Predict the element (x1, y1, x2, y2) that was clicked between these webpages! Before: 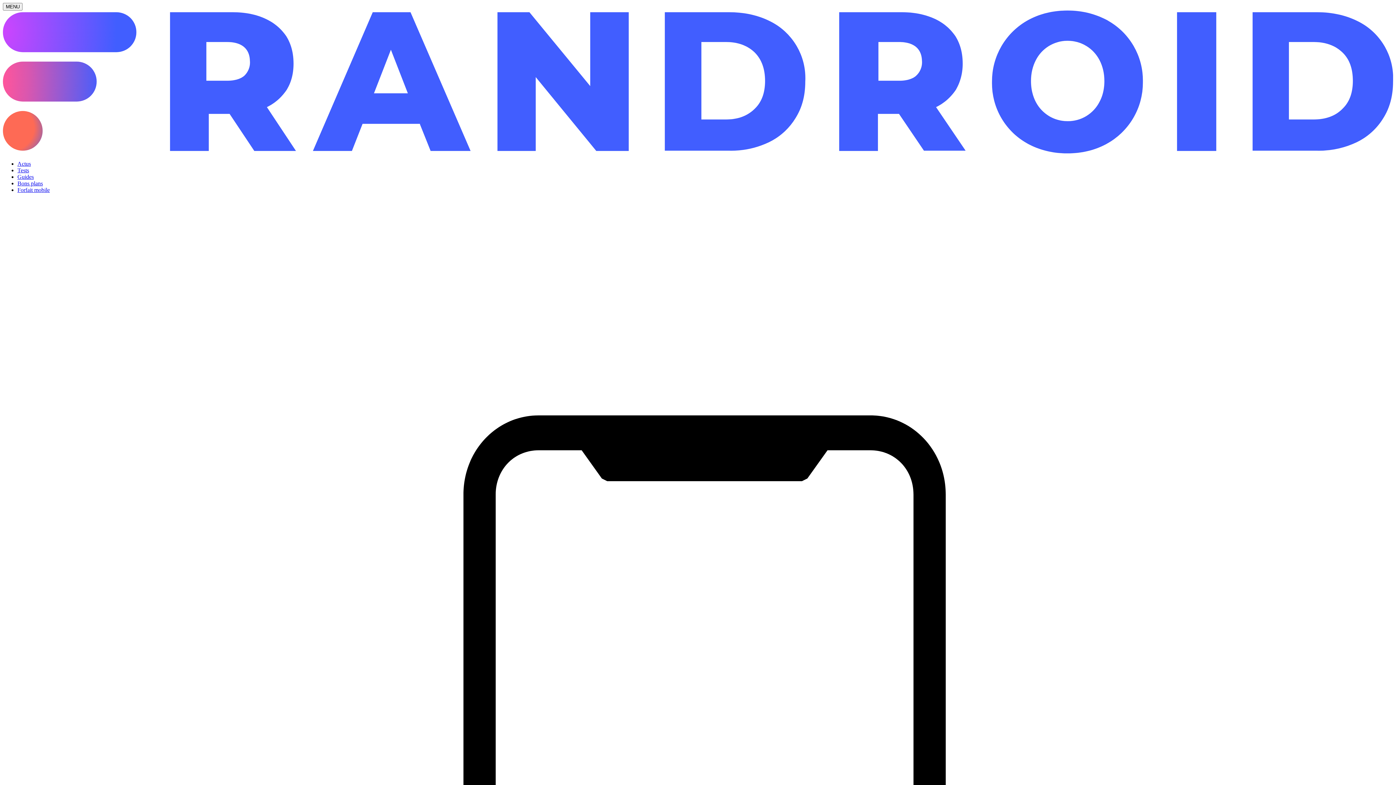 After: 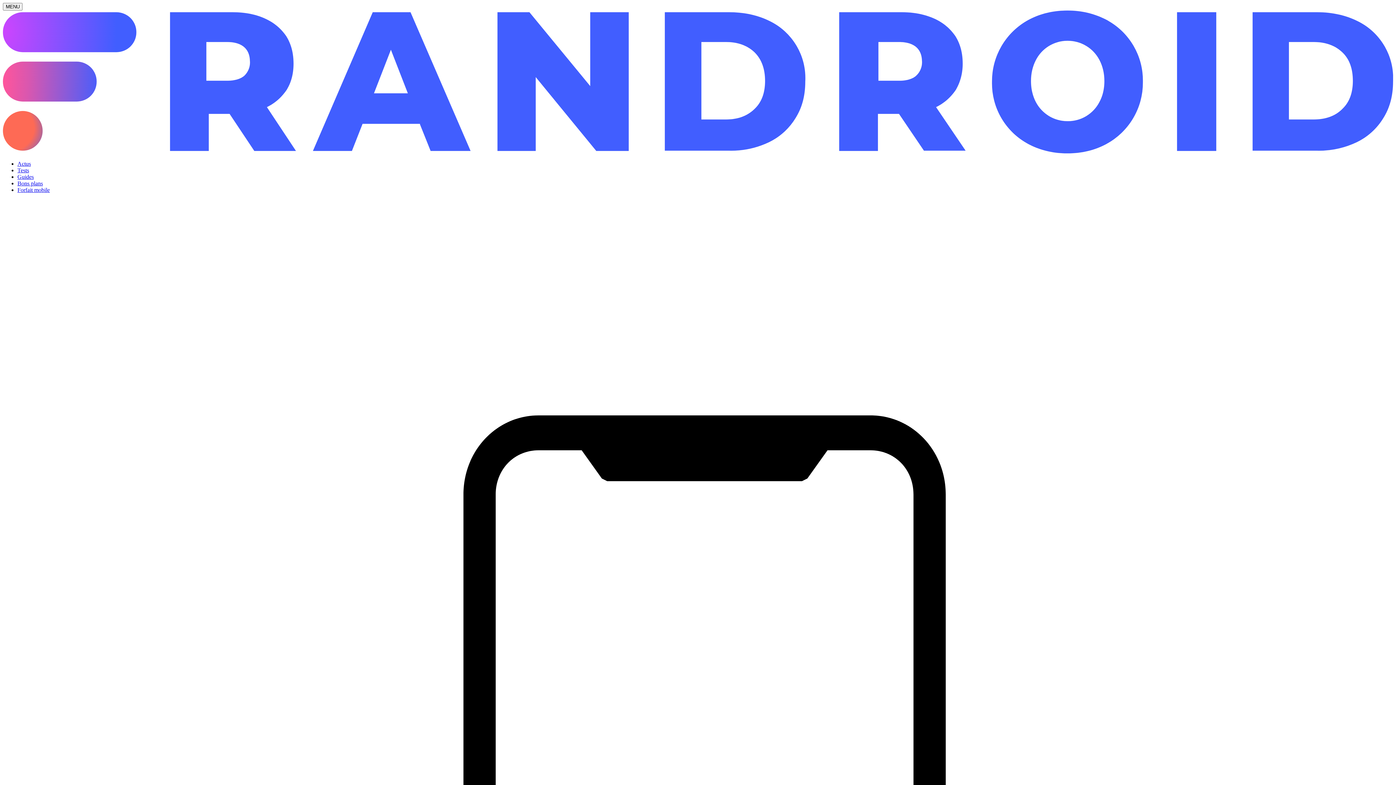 Action: bbox: (17, 186, 49, 193) label: Forfait mobile